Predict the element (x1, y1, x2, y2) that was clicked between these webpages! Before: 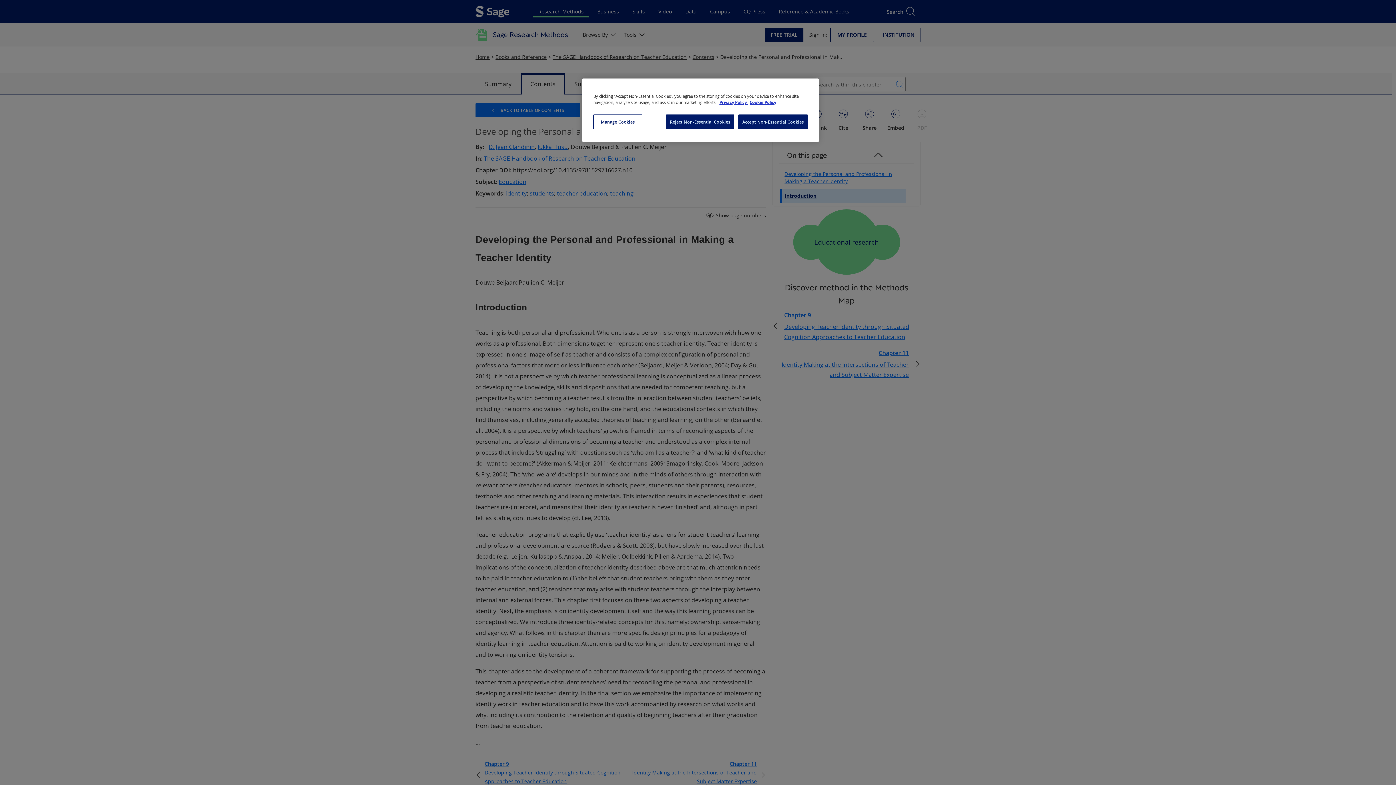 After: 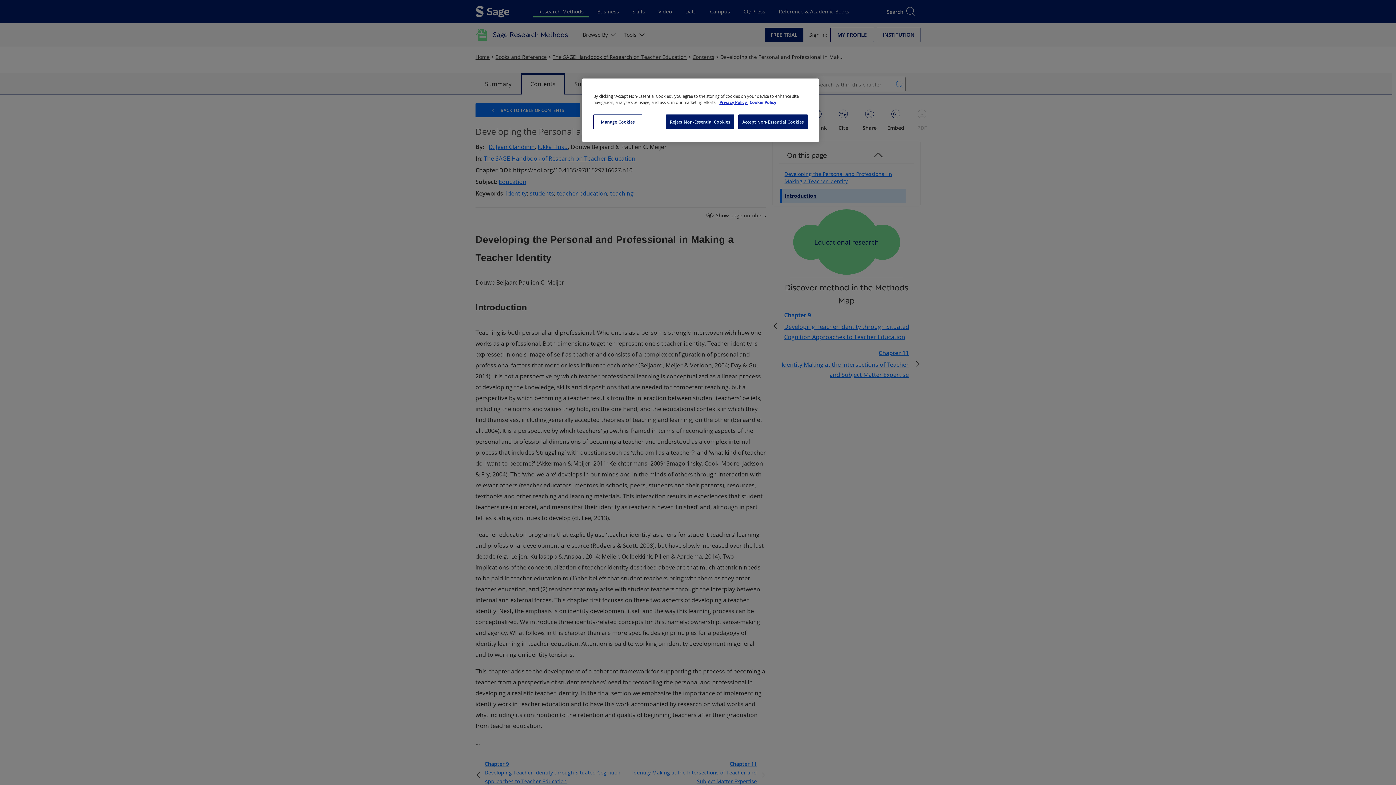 Action: label: Cookie Policy, opens in a new tab bbox: (749, 99, 776, 105)